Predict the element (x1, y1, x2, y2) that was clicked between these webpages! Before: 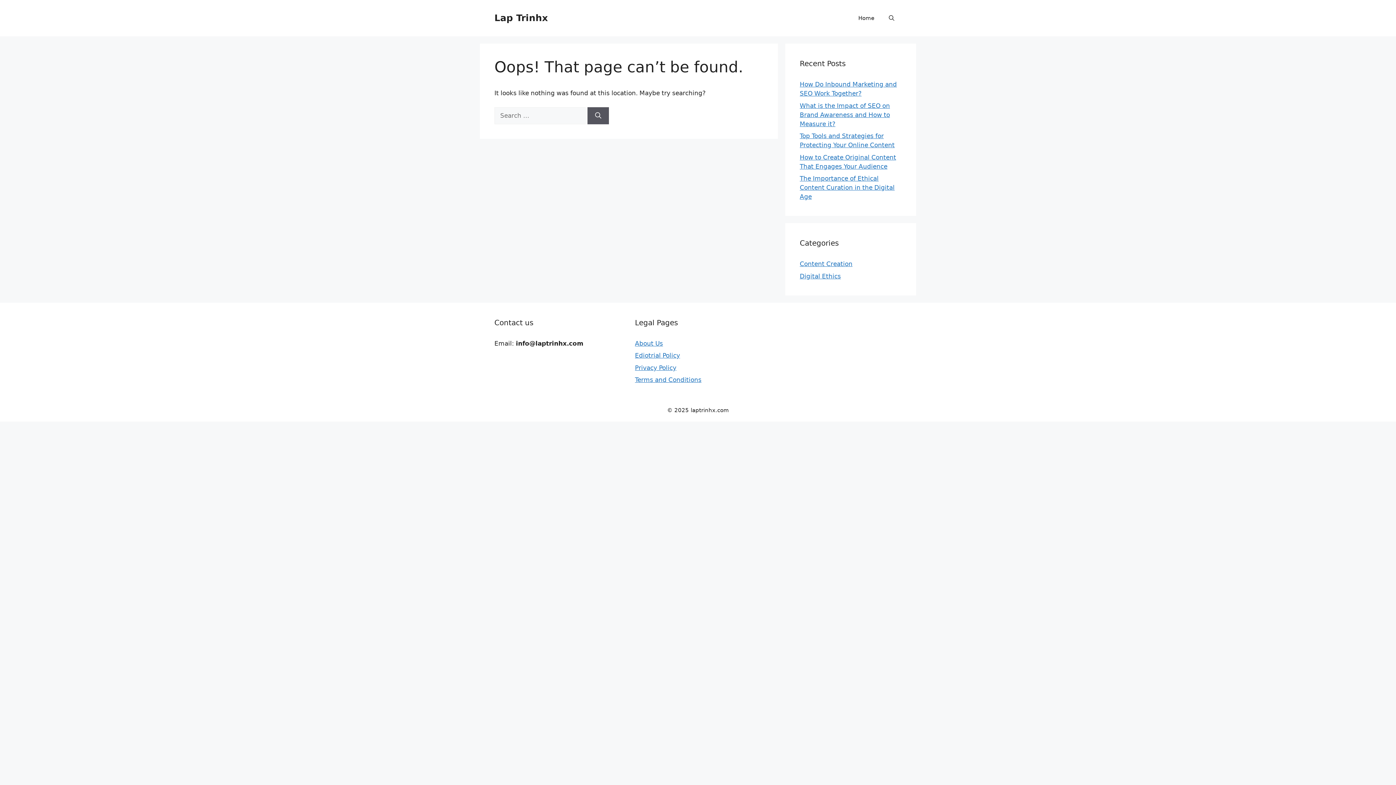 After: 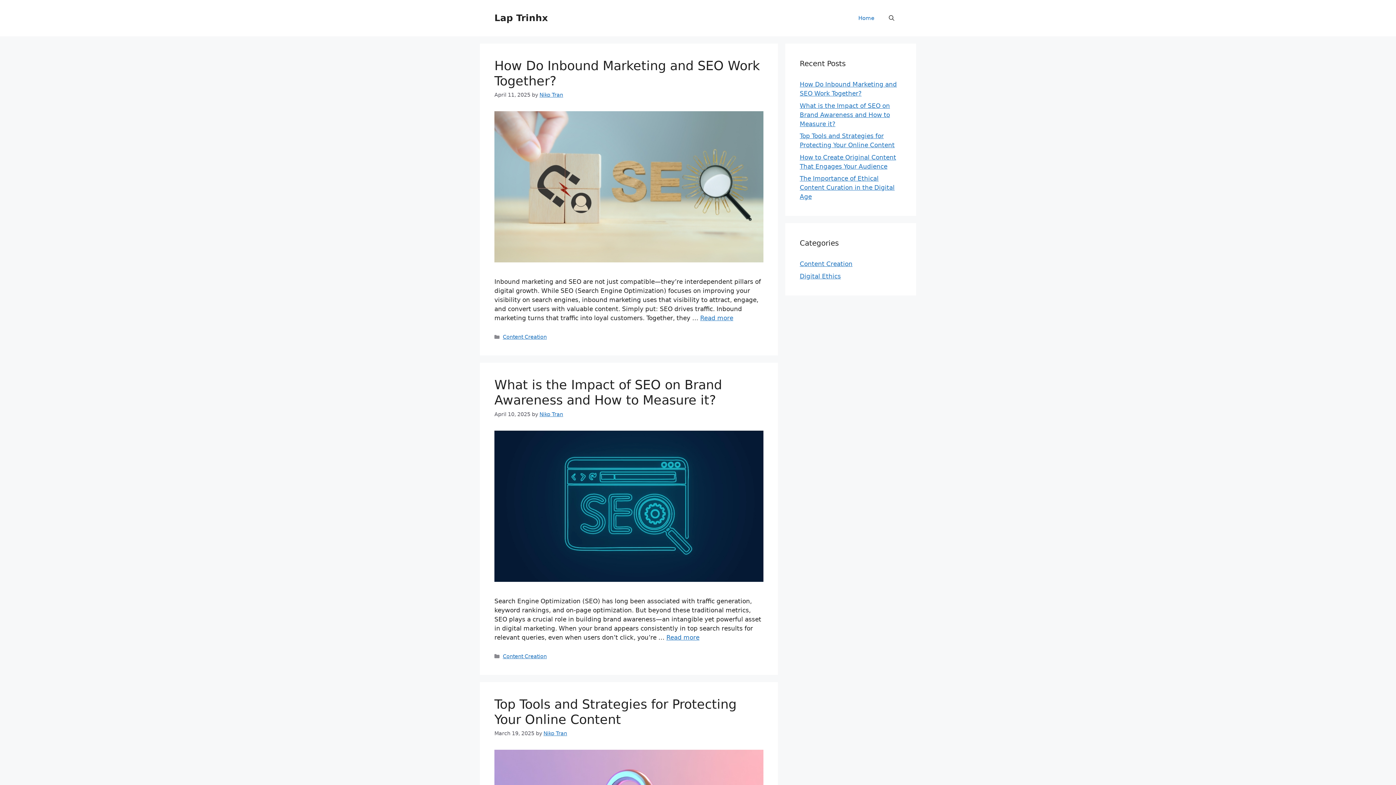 Action: bbox: (851, 7, 881, 29) label: Home